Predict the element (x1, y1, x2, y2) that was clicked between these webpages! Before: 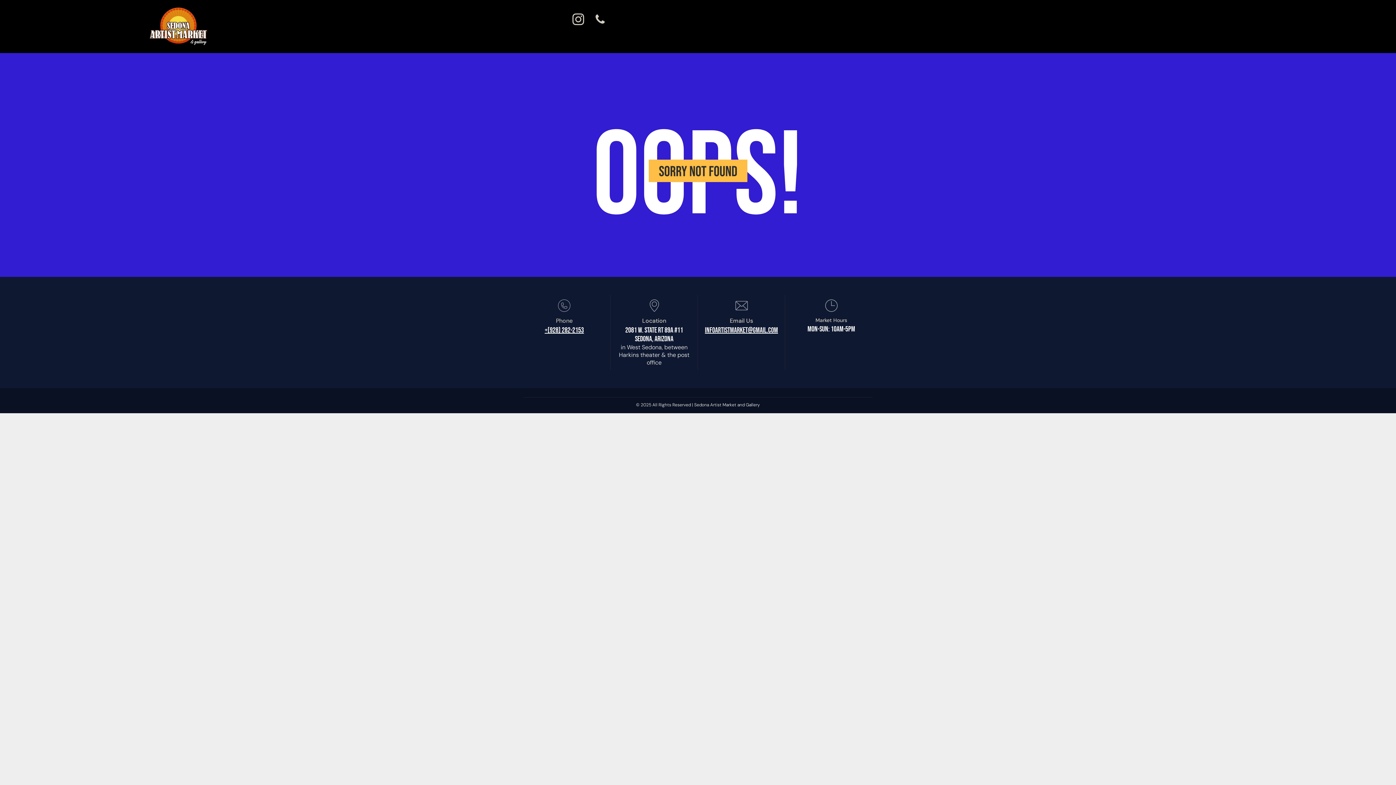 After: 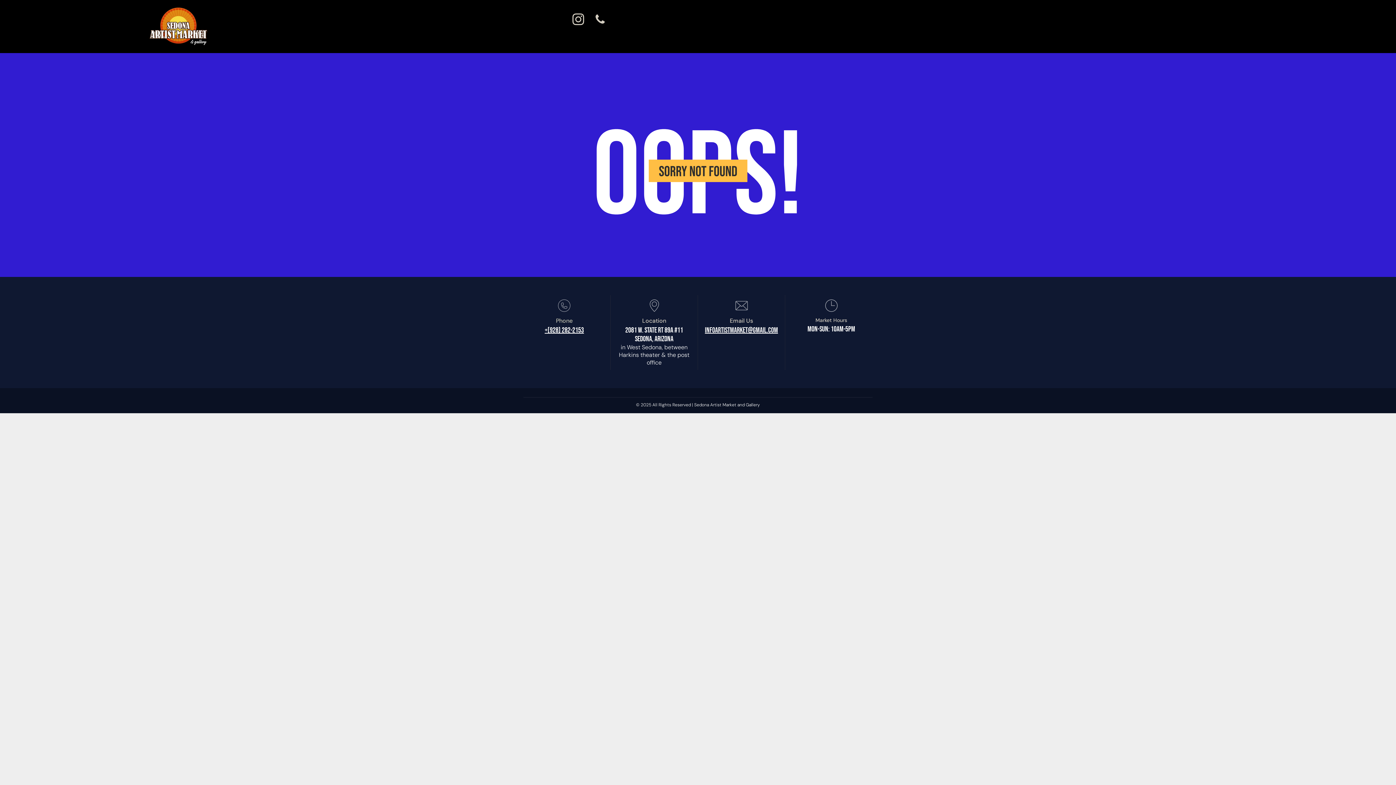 Action: bbox: (569, 10, 587, 30) label: instagram